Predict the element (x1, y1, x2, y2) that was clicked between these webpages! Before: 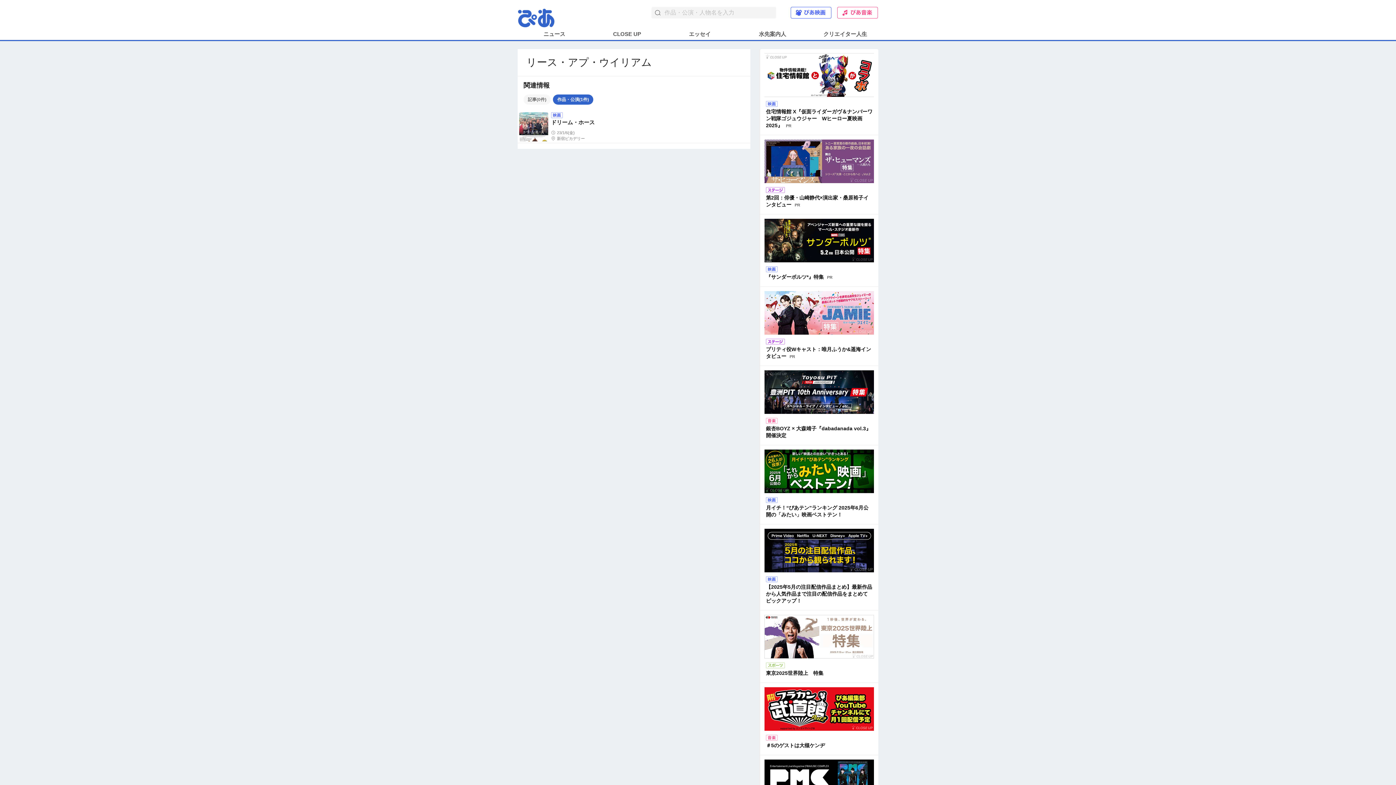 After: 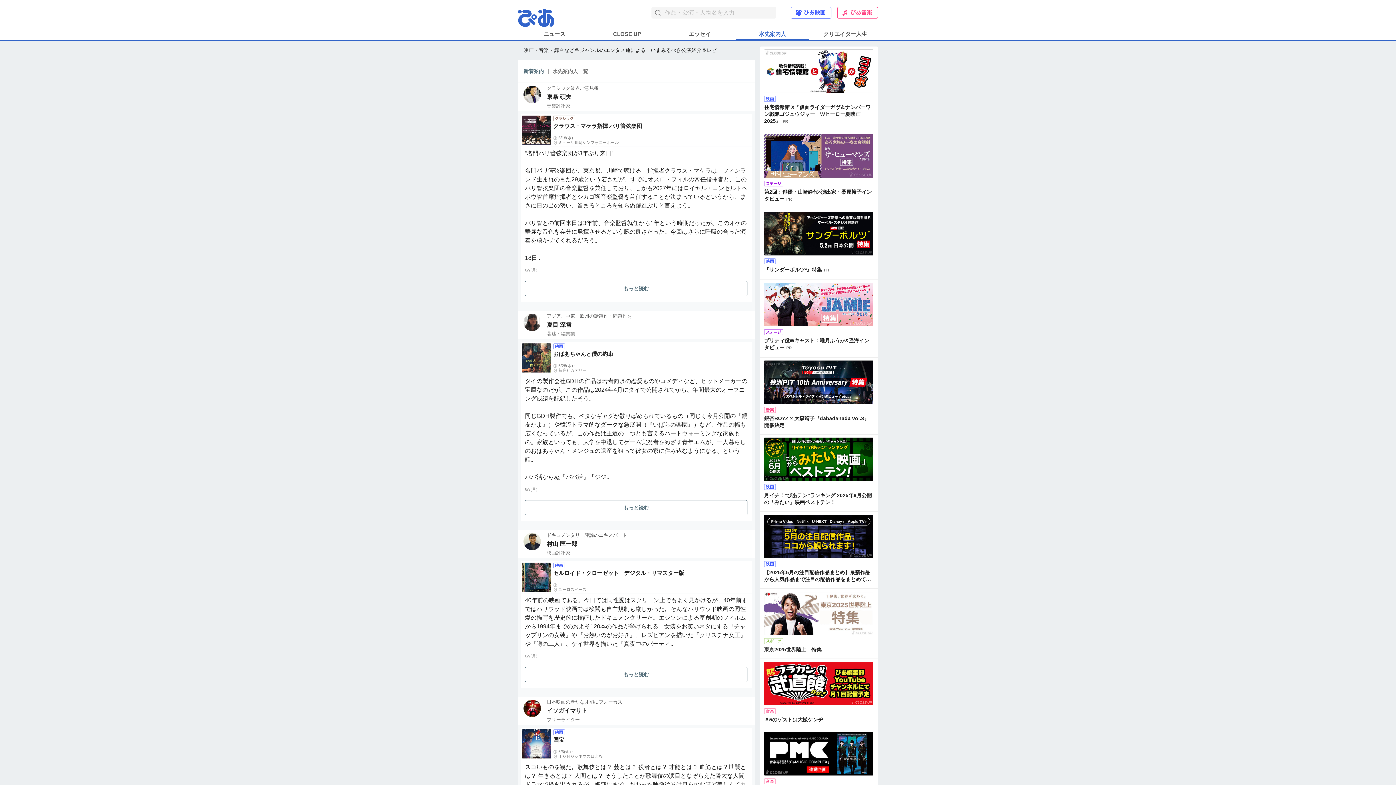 Action: bbox: (736, 29, 809, 40) label: 水先案内人